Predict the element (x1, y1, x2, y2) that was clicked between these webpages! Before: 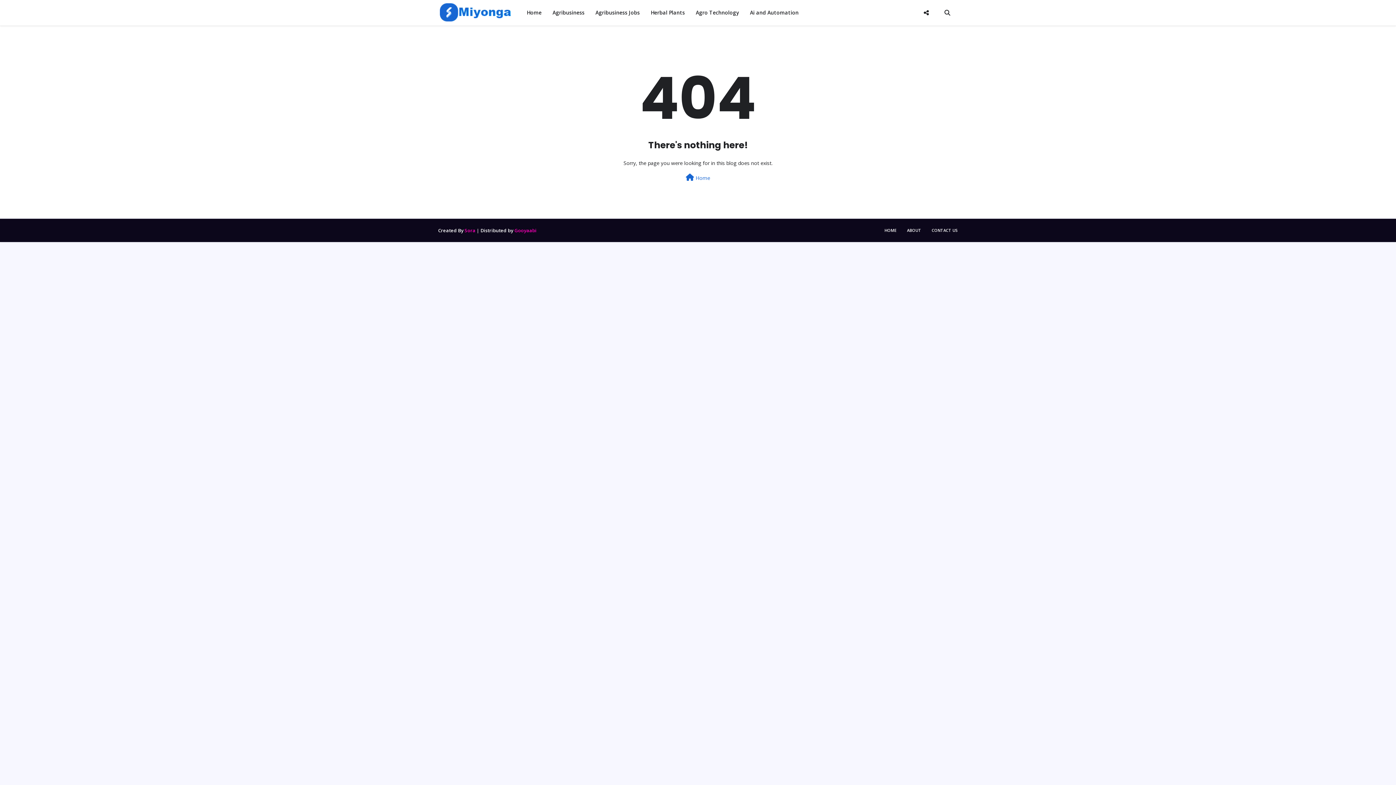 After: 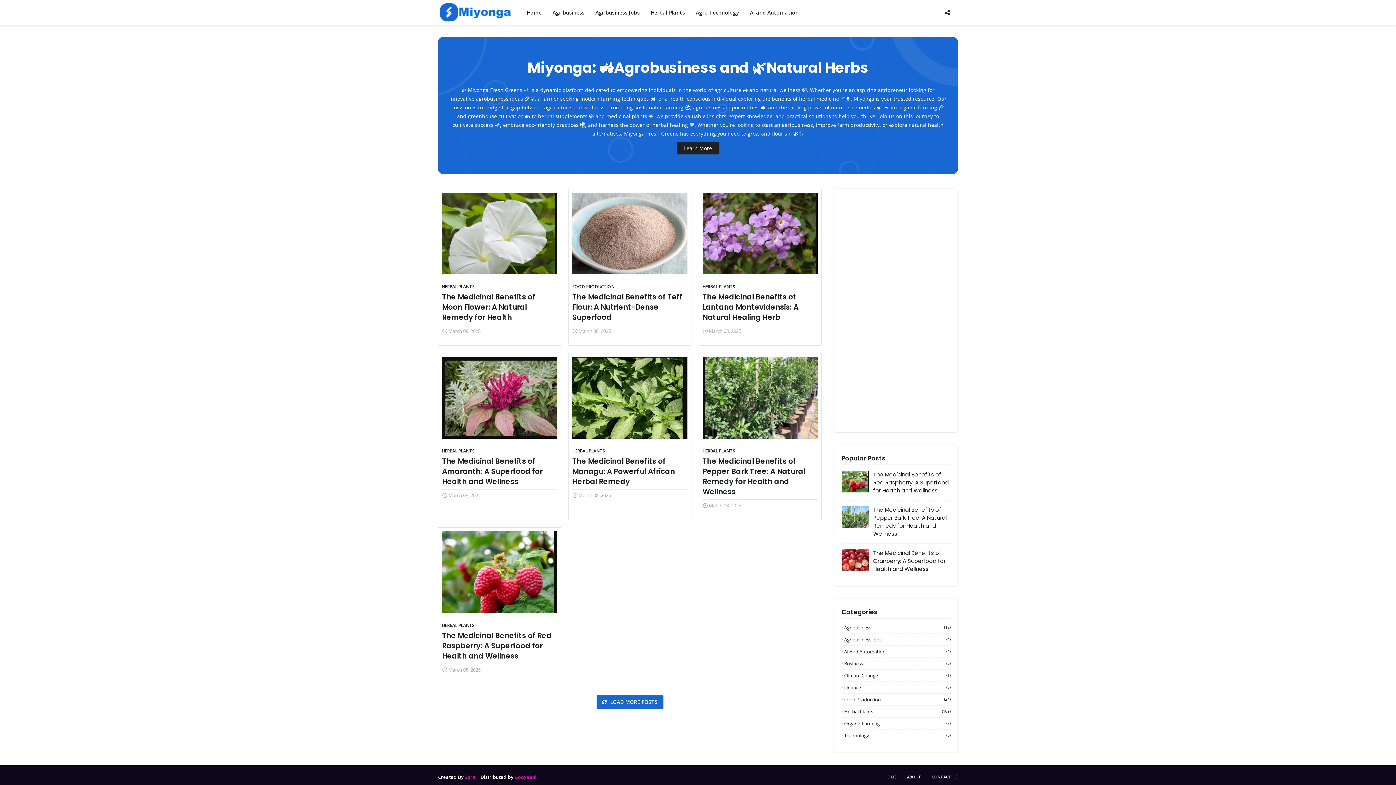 Action: bbox: (881, 224, 900, 236) label: HOME